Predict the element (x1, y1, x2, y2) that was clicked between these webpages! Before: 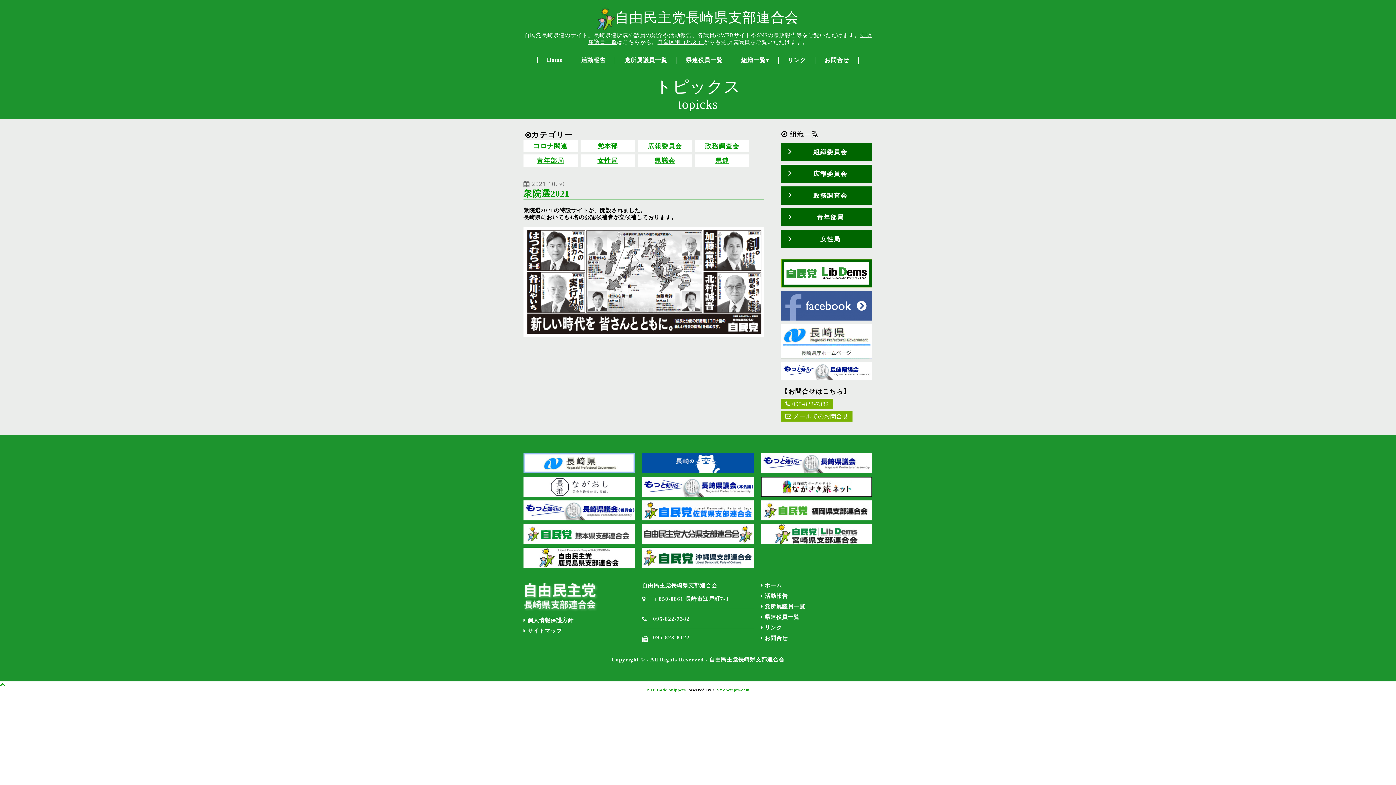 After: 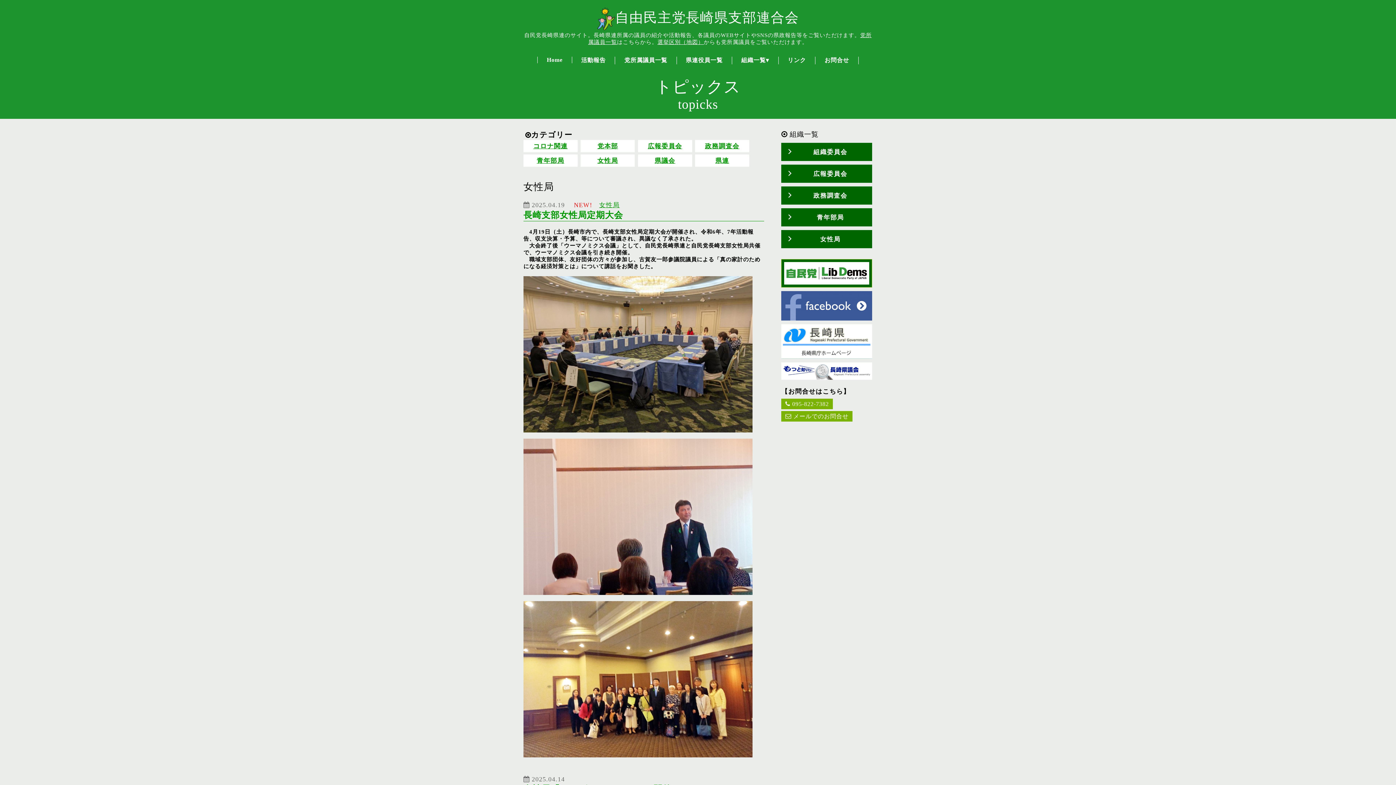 Action: label: 女性局 bbox: (580, 154, 634, 167)